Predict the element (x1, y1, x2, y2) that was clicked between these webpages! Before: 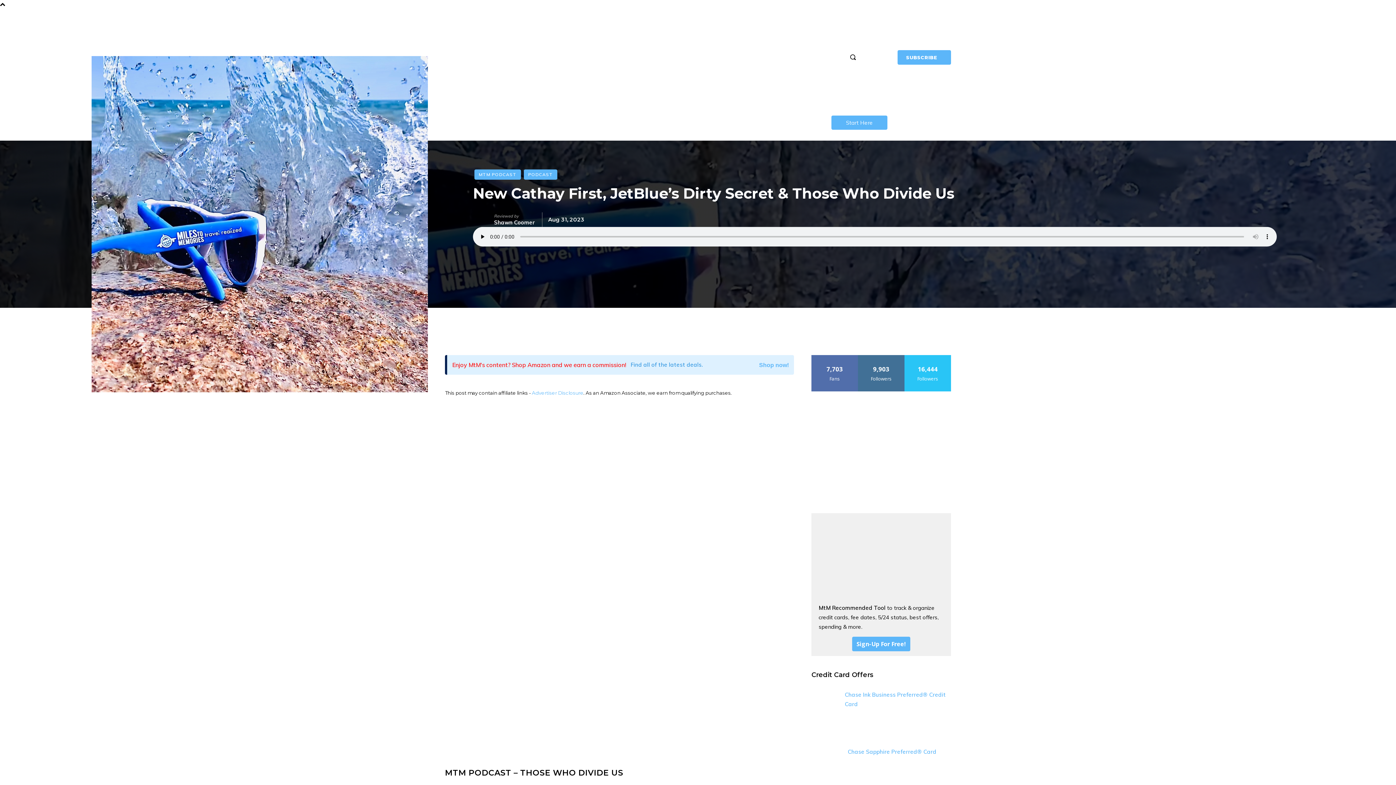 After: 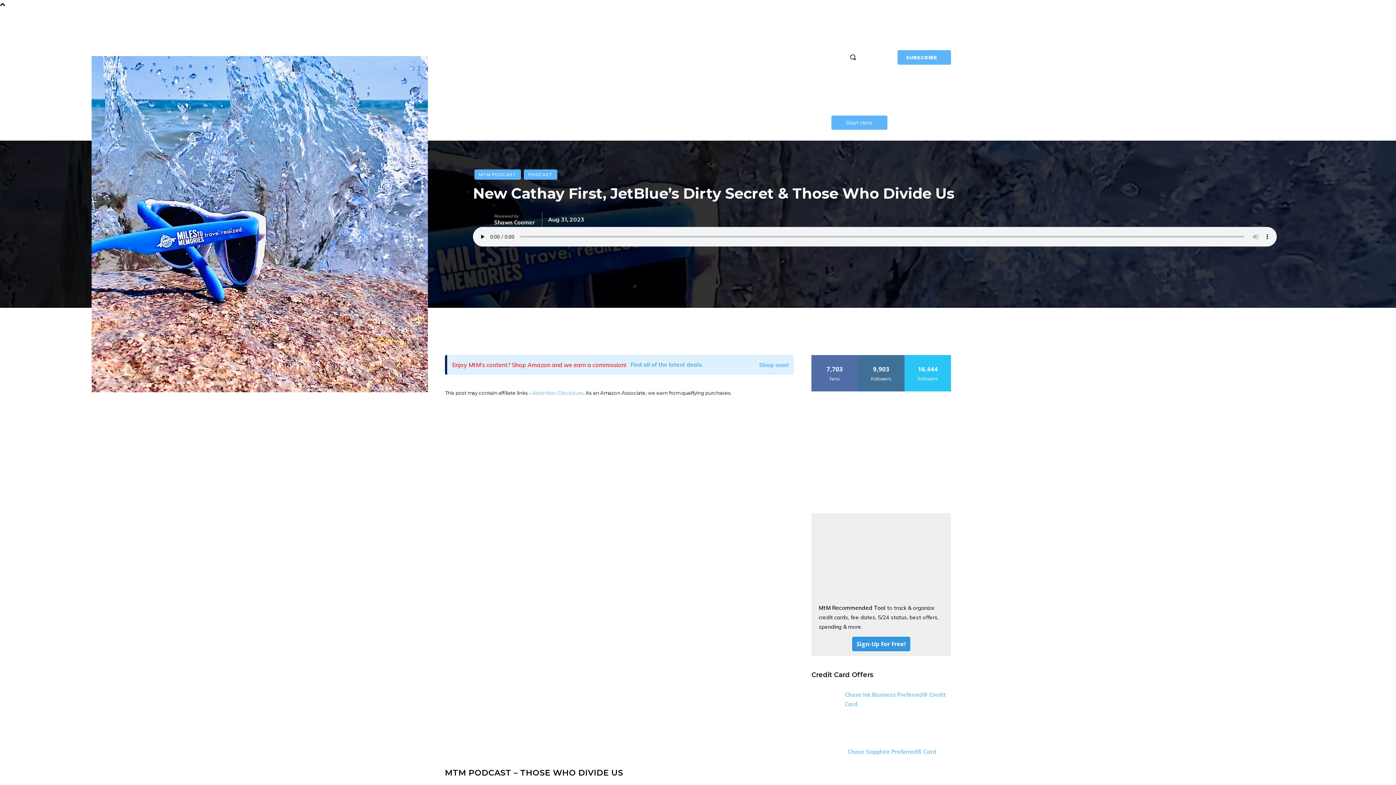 Action: bbox: (852, 637, 910, 651) label: Sign-Up For Free!